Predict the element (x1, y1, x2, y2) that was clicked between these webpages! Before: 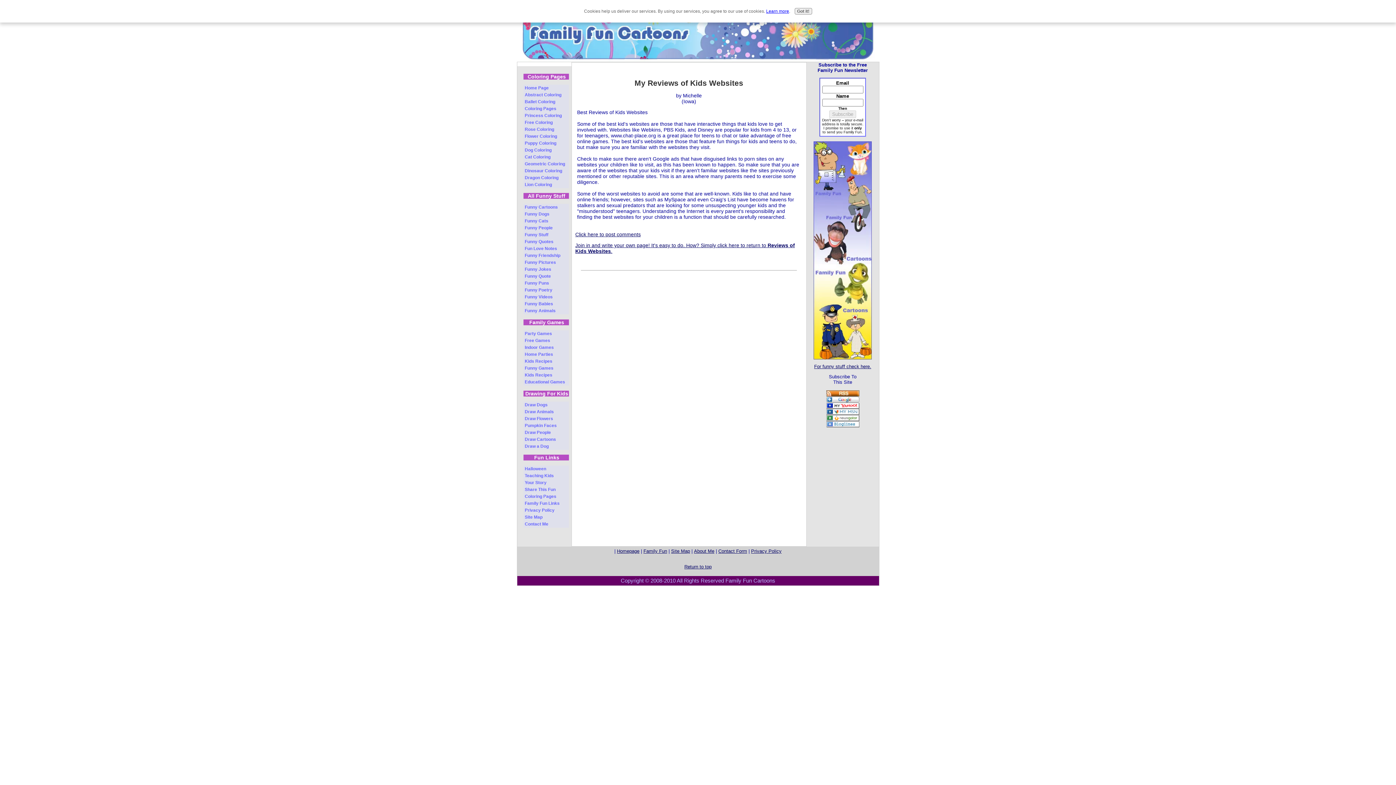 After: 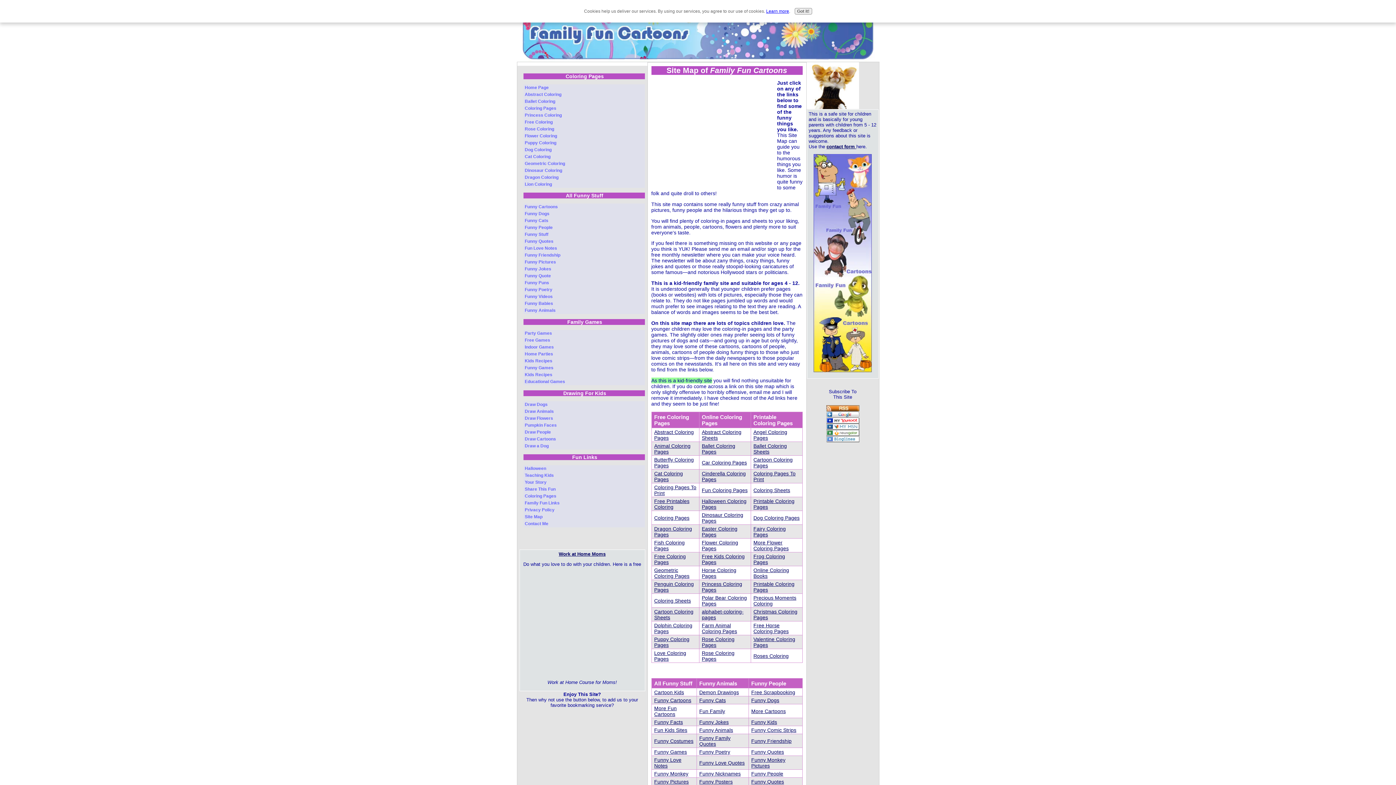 Action: label: Site Map bbox: (523, 514, 568, 521)